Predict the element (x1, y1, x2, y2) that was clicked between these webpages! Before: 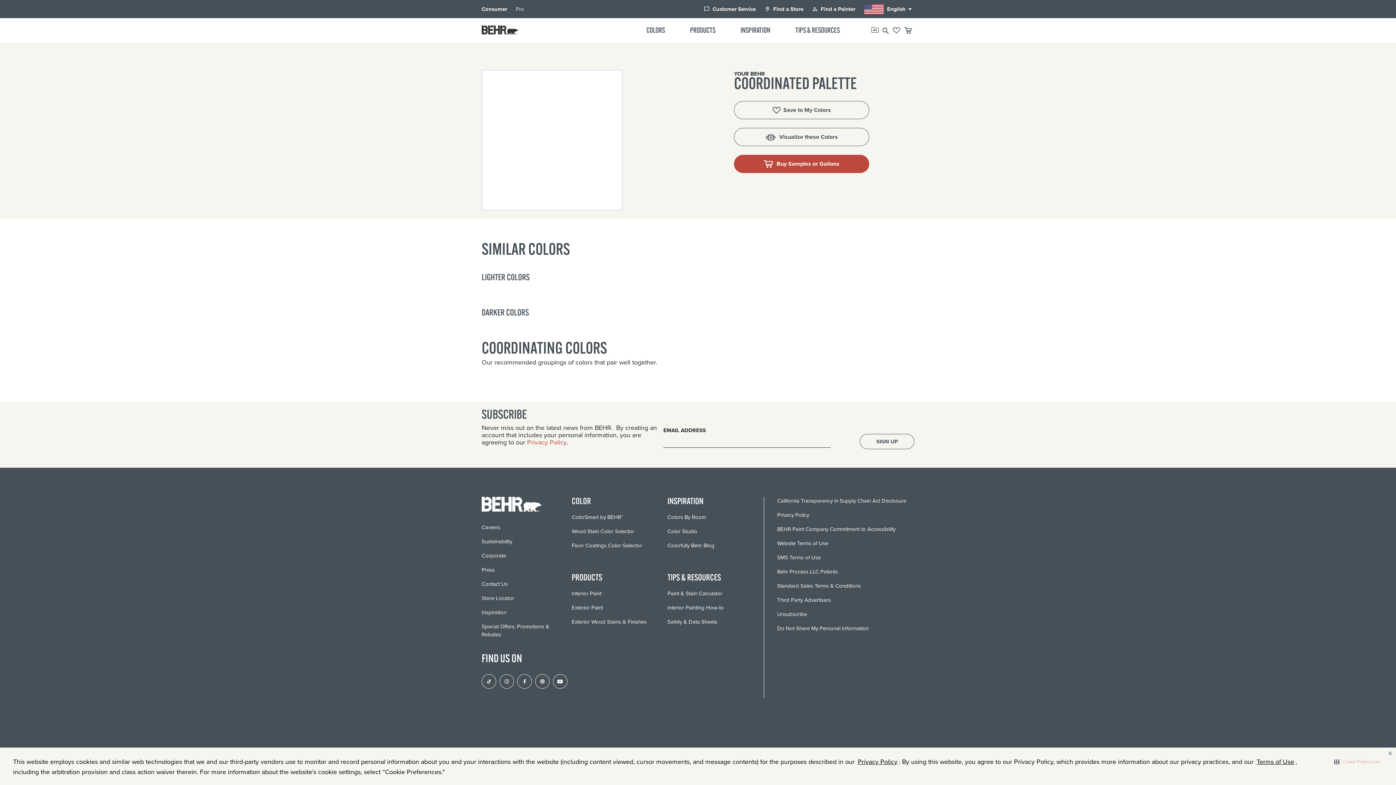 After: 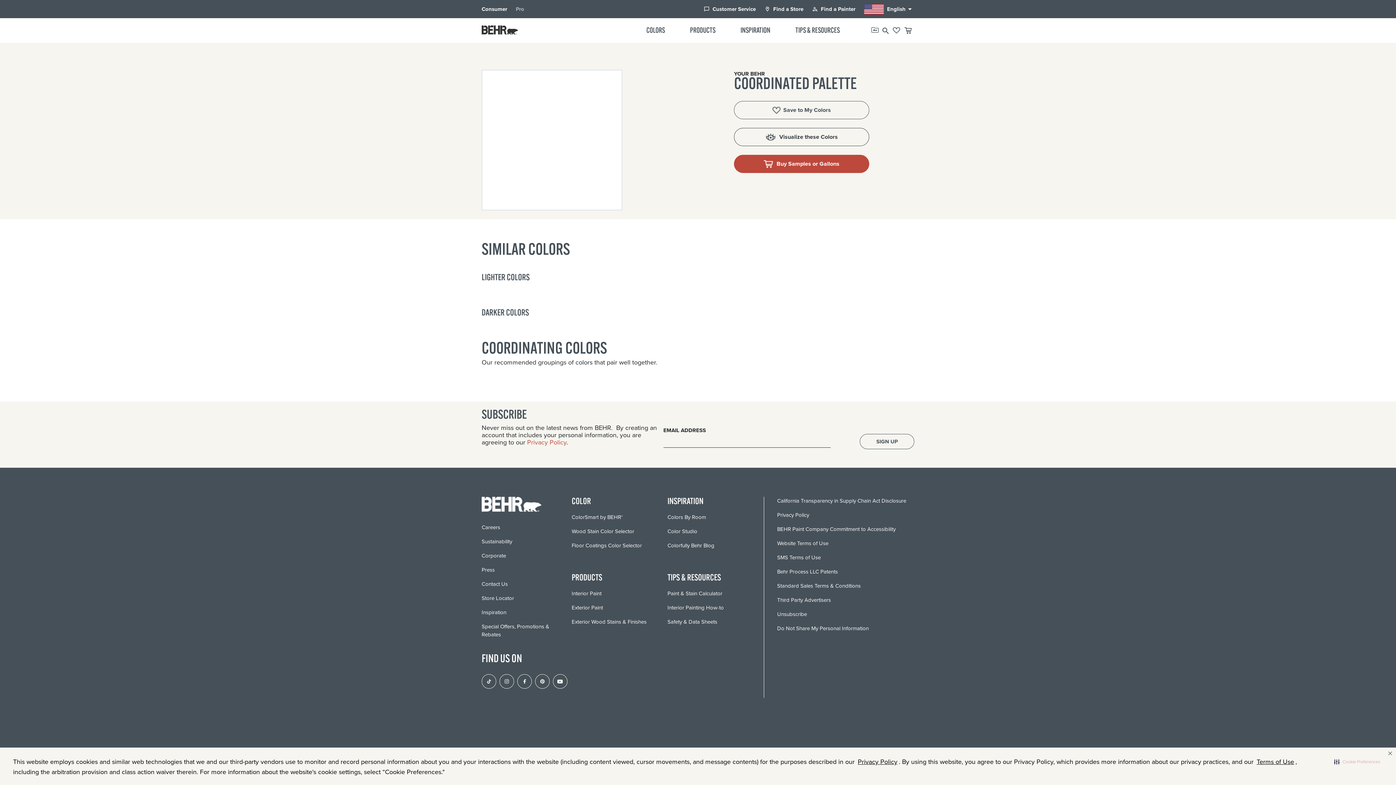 Action: bbox: (734, 128, 869, 146) label: Visualize these Colors